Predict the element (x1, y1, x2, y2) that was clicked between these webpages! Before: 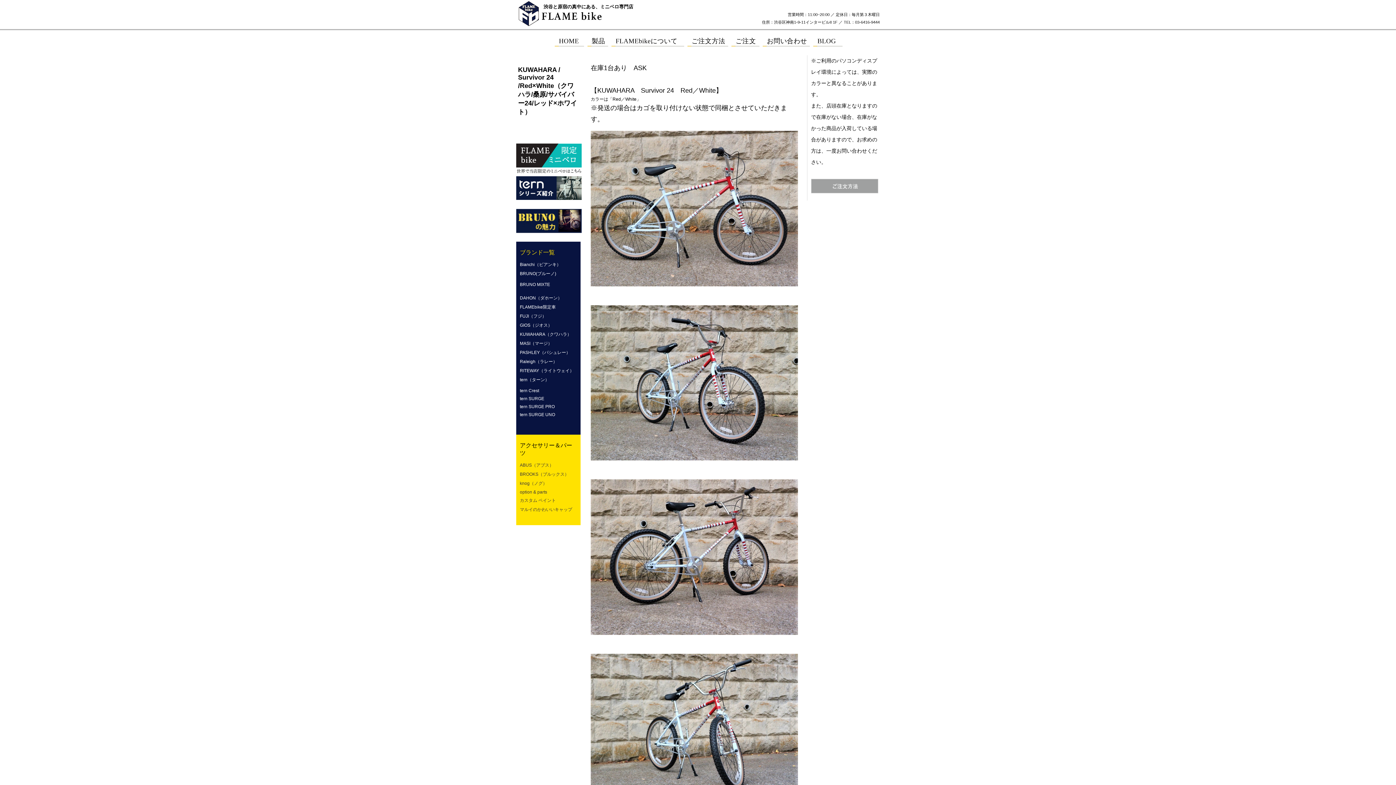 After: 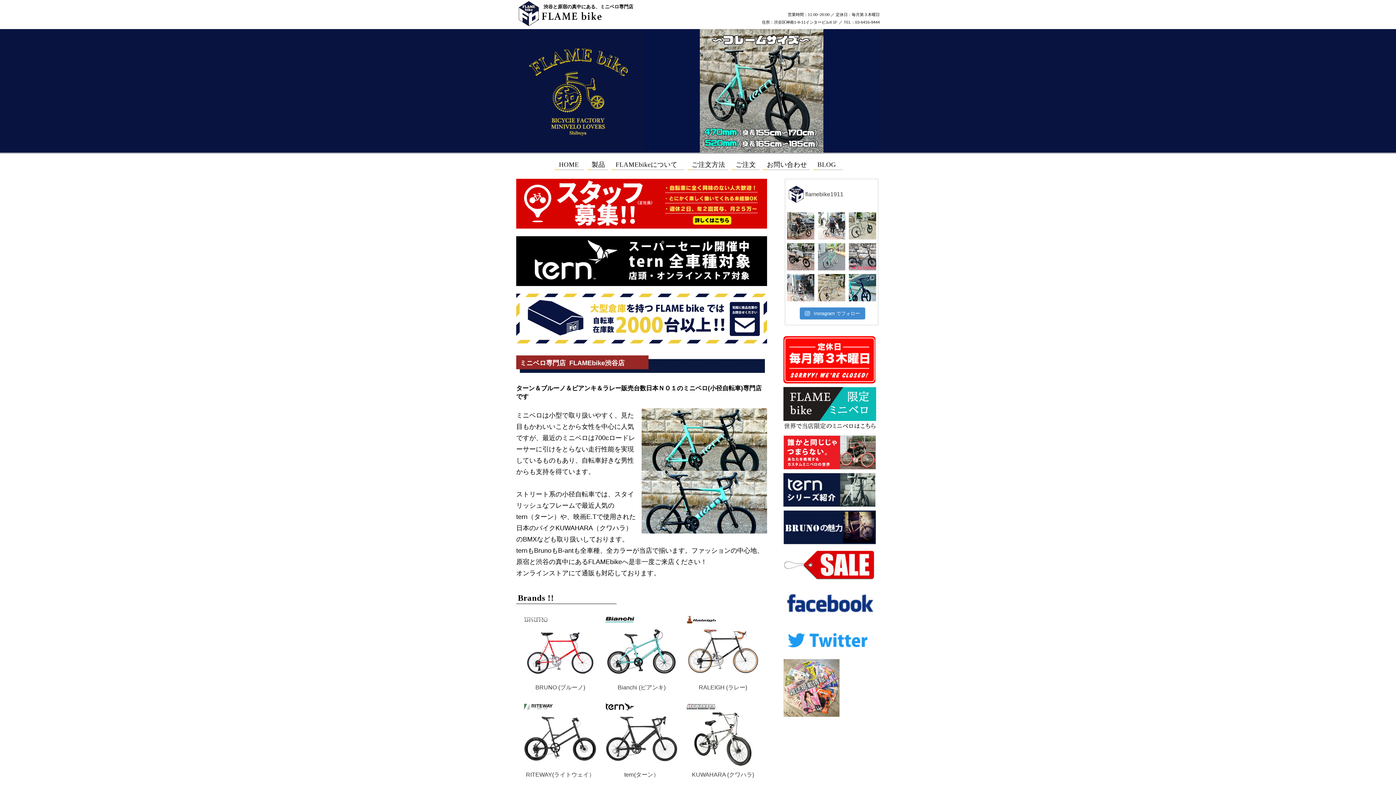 Action: bbox: (543, 4, 633, 9) label: 渋谷と原宿の真中にある、ミニベロ専門店